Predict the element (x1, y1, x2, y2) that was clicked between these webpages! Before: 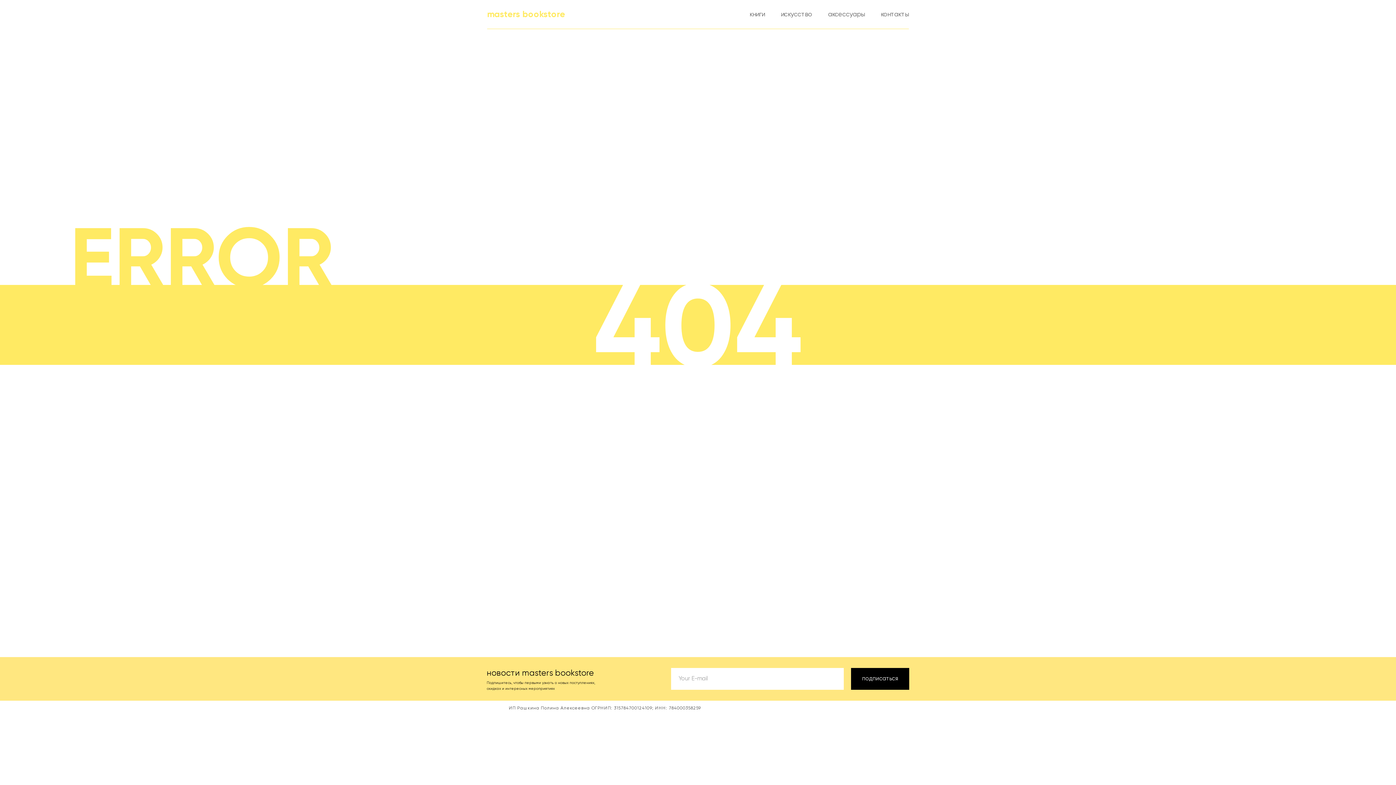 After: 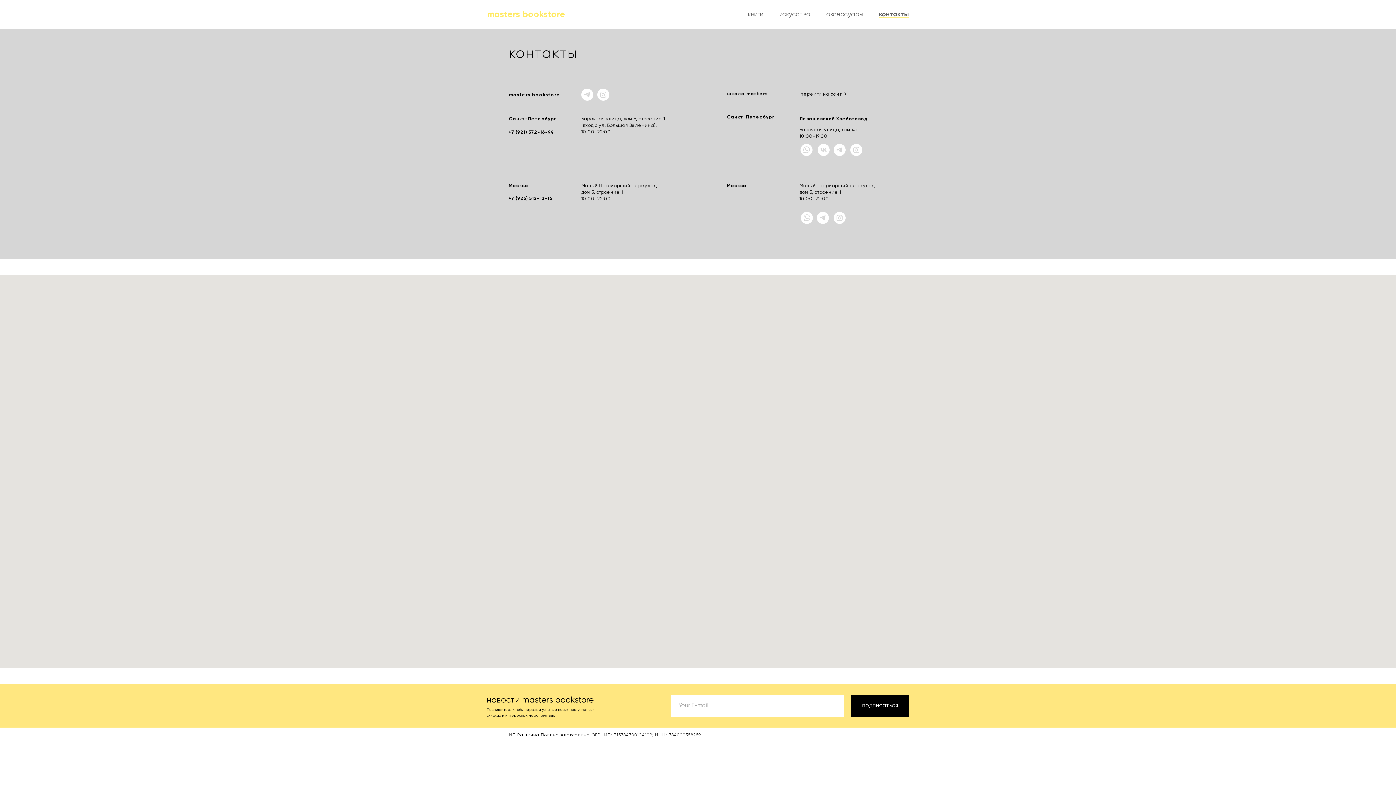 Action: bbox: (881, 11, 909, 17) label: контакты